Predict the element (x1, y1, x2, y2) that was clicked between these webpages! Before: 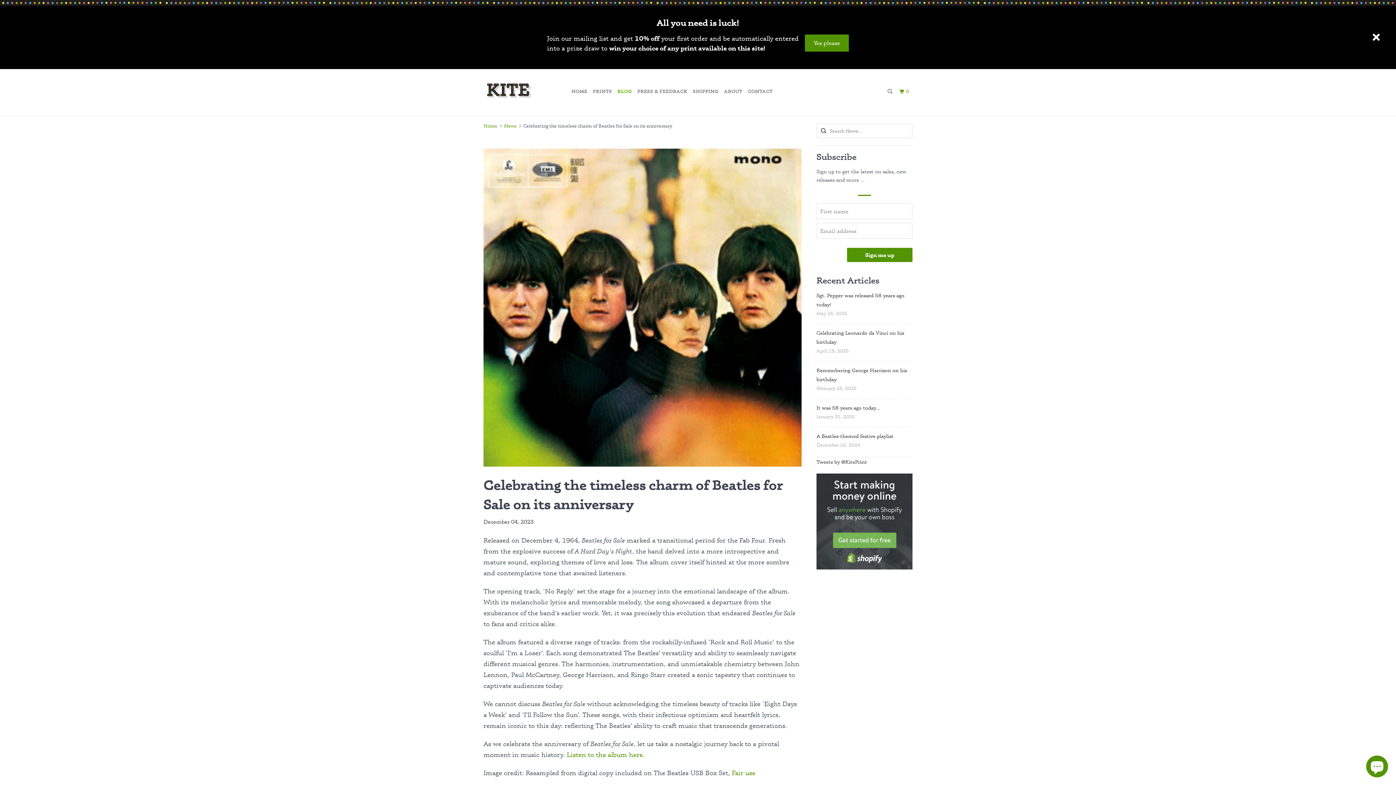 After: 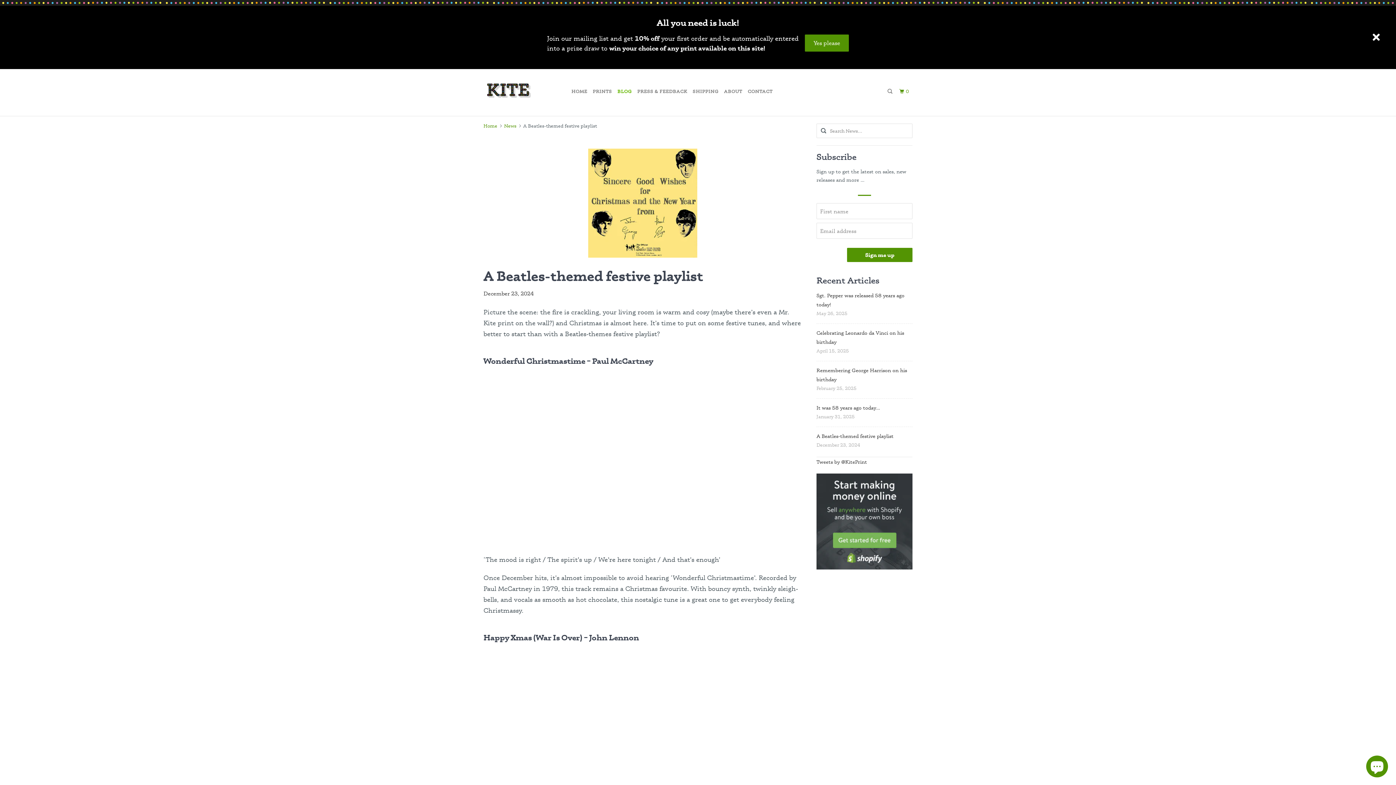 Action: bbox: (816, 433, 893, 439) label: A Beatles-themed festive playlist